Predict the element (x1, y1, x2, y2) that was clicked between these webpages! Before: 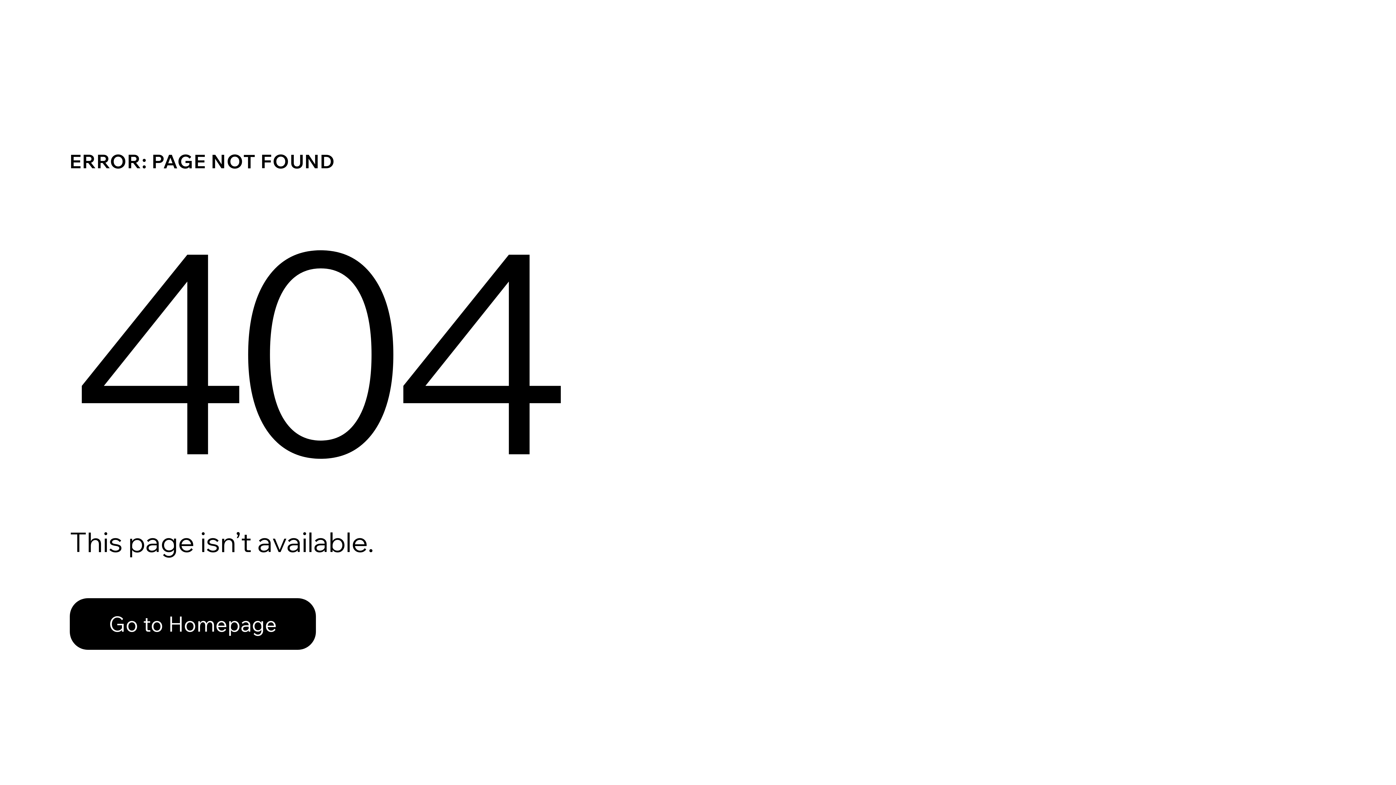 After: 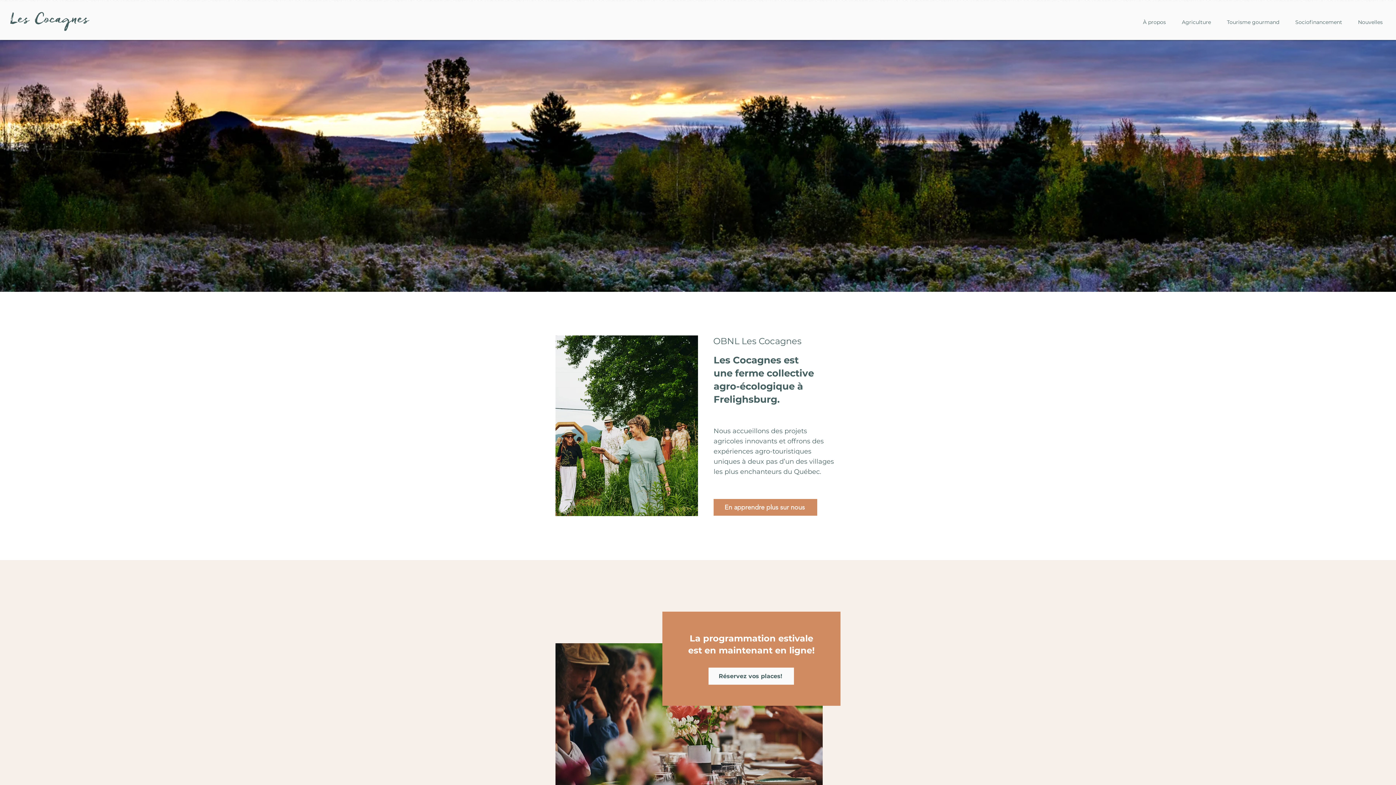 Action: label: Go to Homepage bbox: (69, 582, 768, 659)